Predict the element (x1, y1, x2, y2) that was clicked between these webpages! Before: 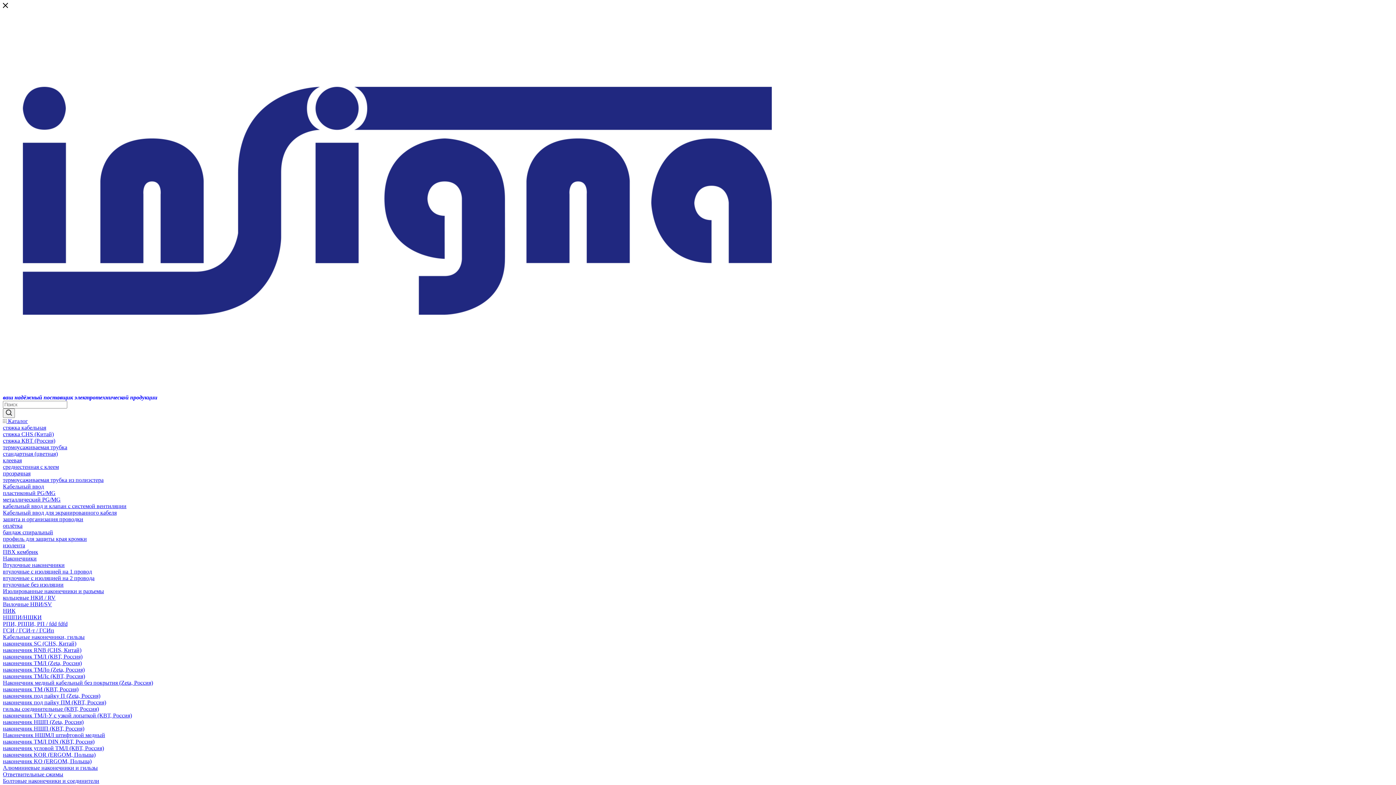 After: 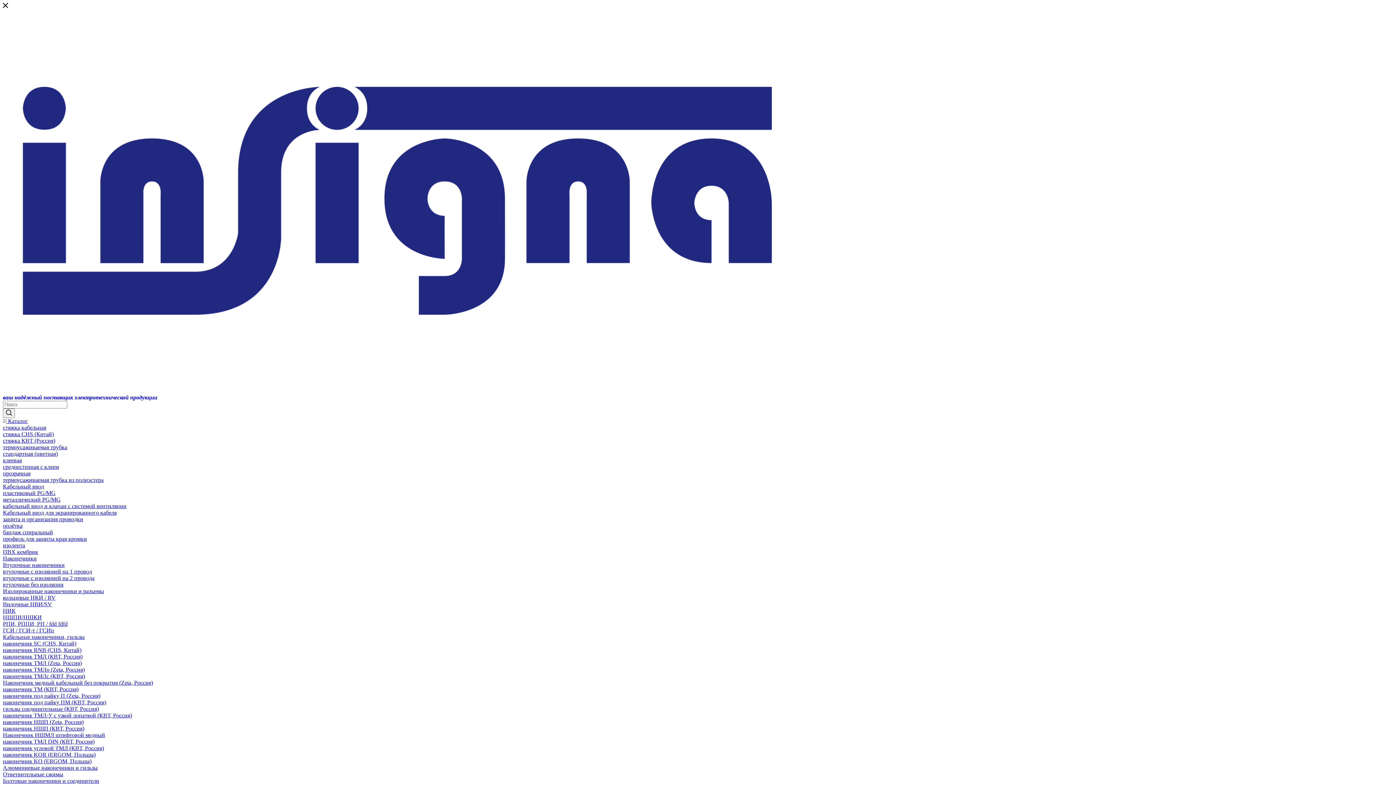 Action: bbox: (2, 771, 63, 777) label: Ответвительные сжимы